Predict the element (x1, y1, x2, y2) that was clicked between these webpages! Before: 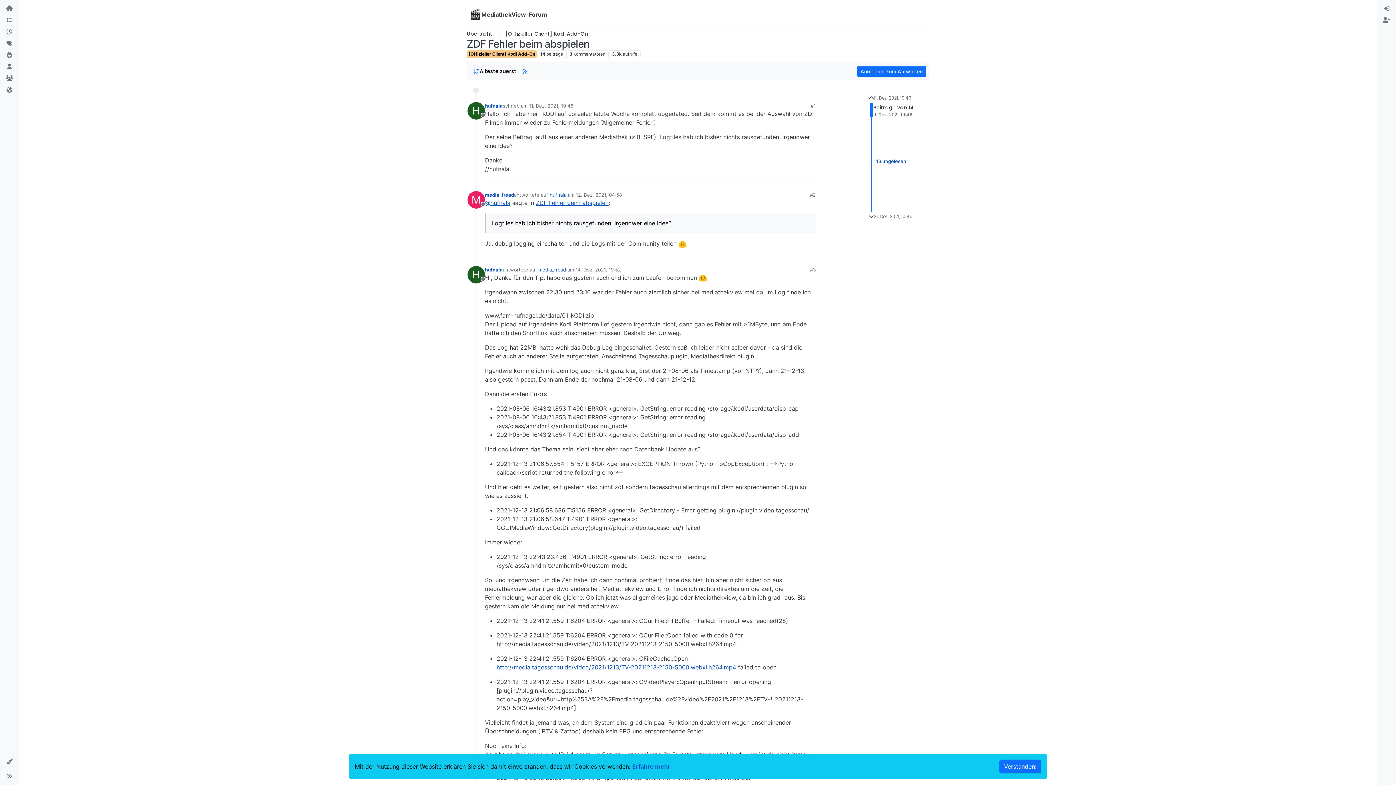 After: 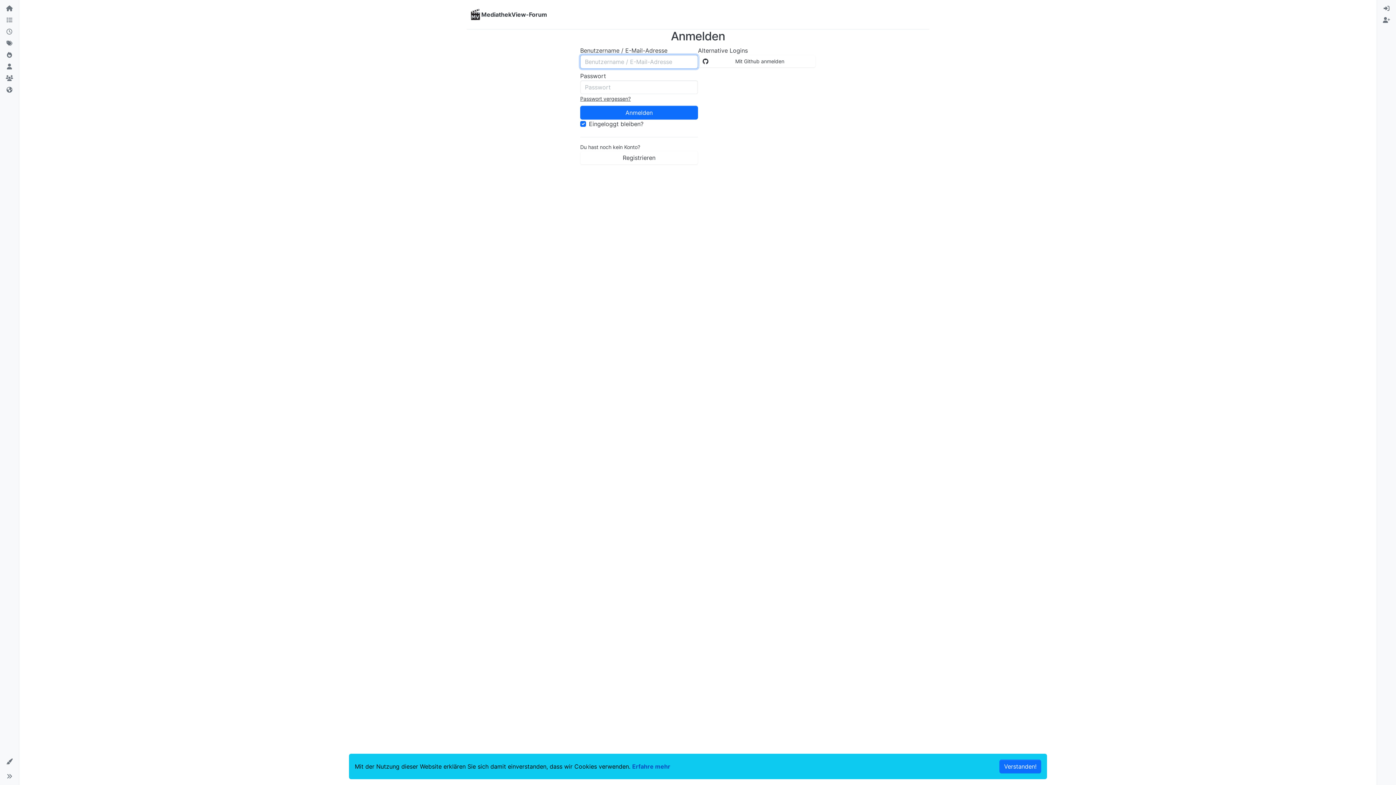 Action: label: Anmelden zum Antworten bbox: (857, 65, 926, 77)